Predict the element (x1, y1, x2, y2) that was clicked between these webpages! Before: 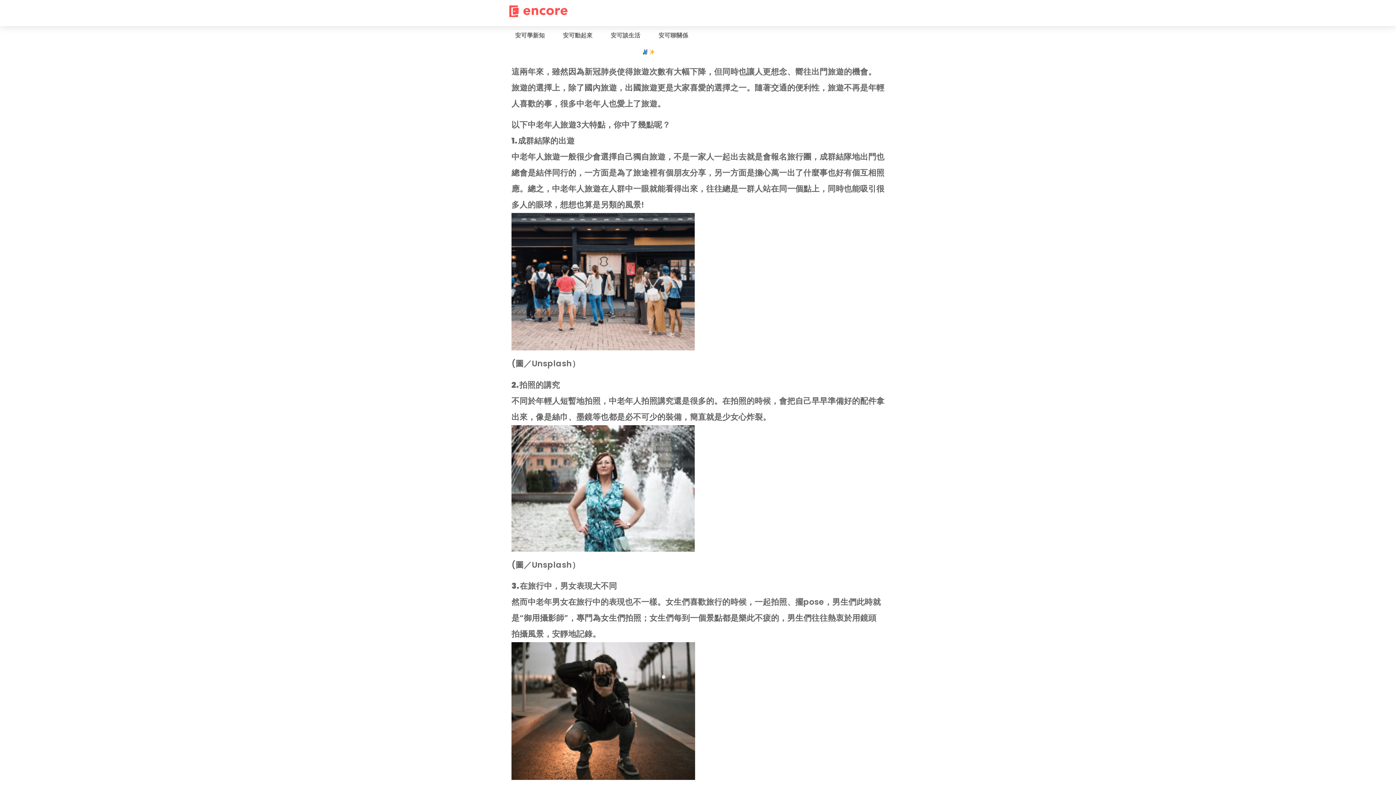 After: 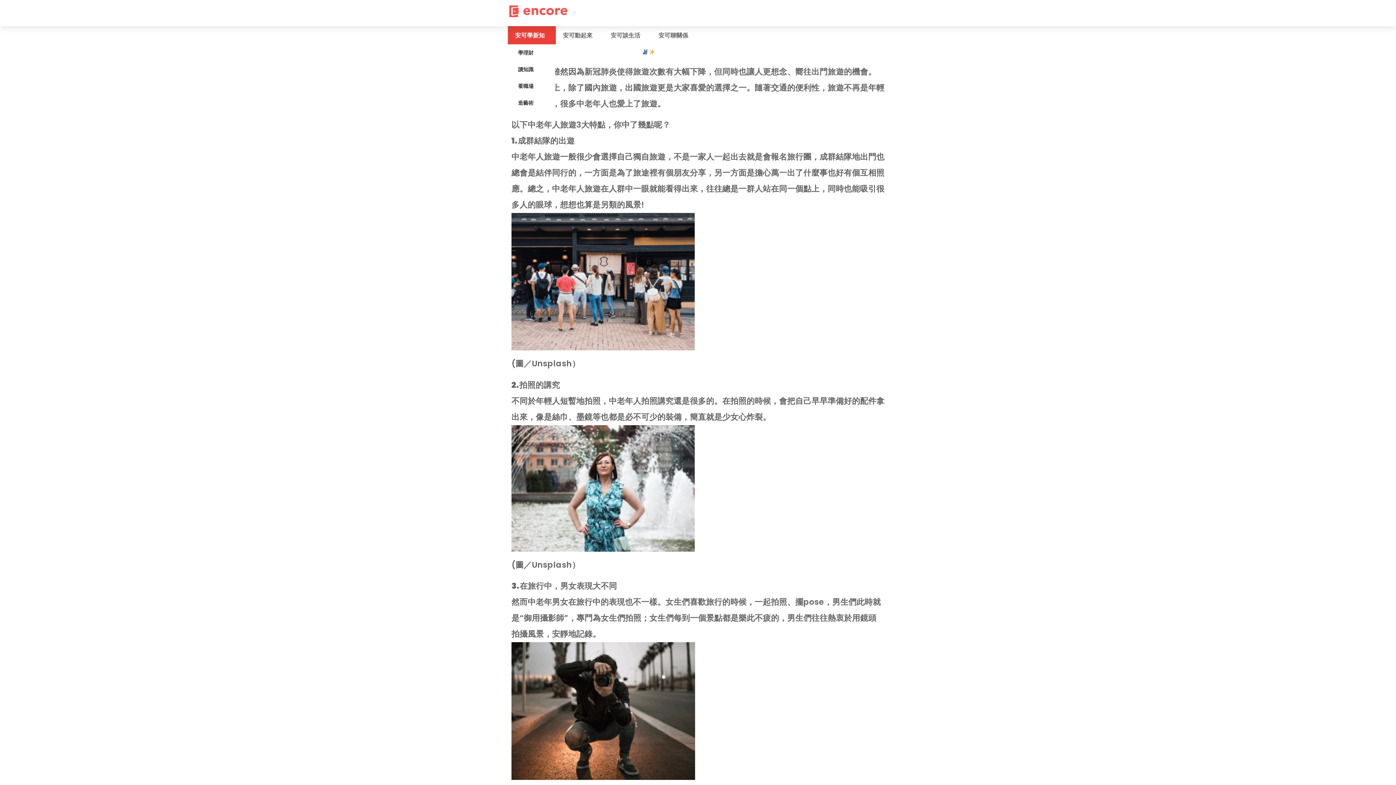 Action: label: 安可學新知 bbox: (508, 26, 555, 44)